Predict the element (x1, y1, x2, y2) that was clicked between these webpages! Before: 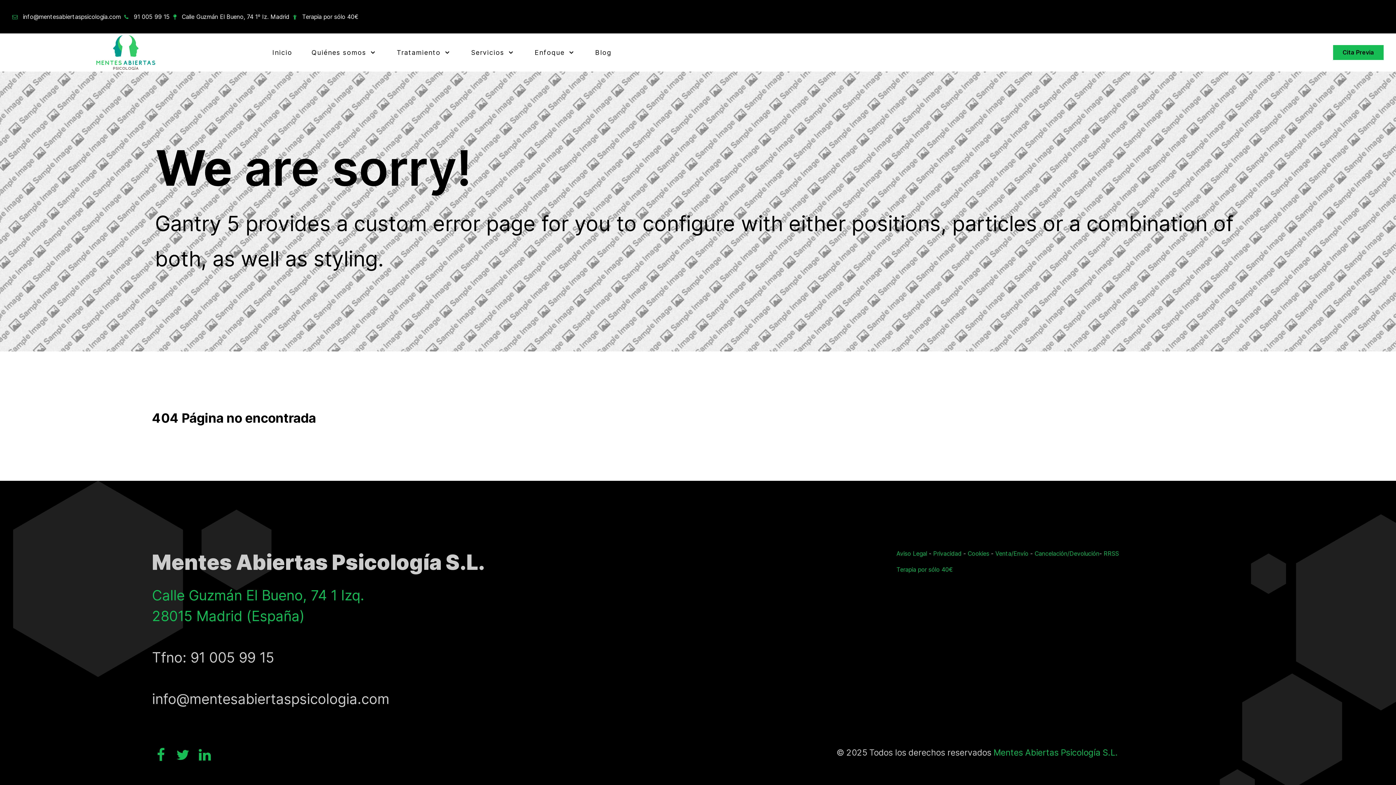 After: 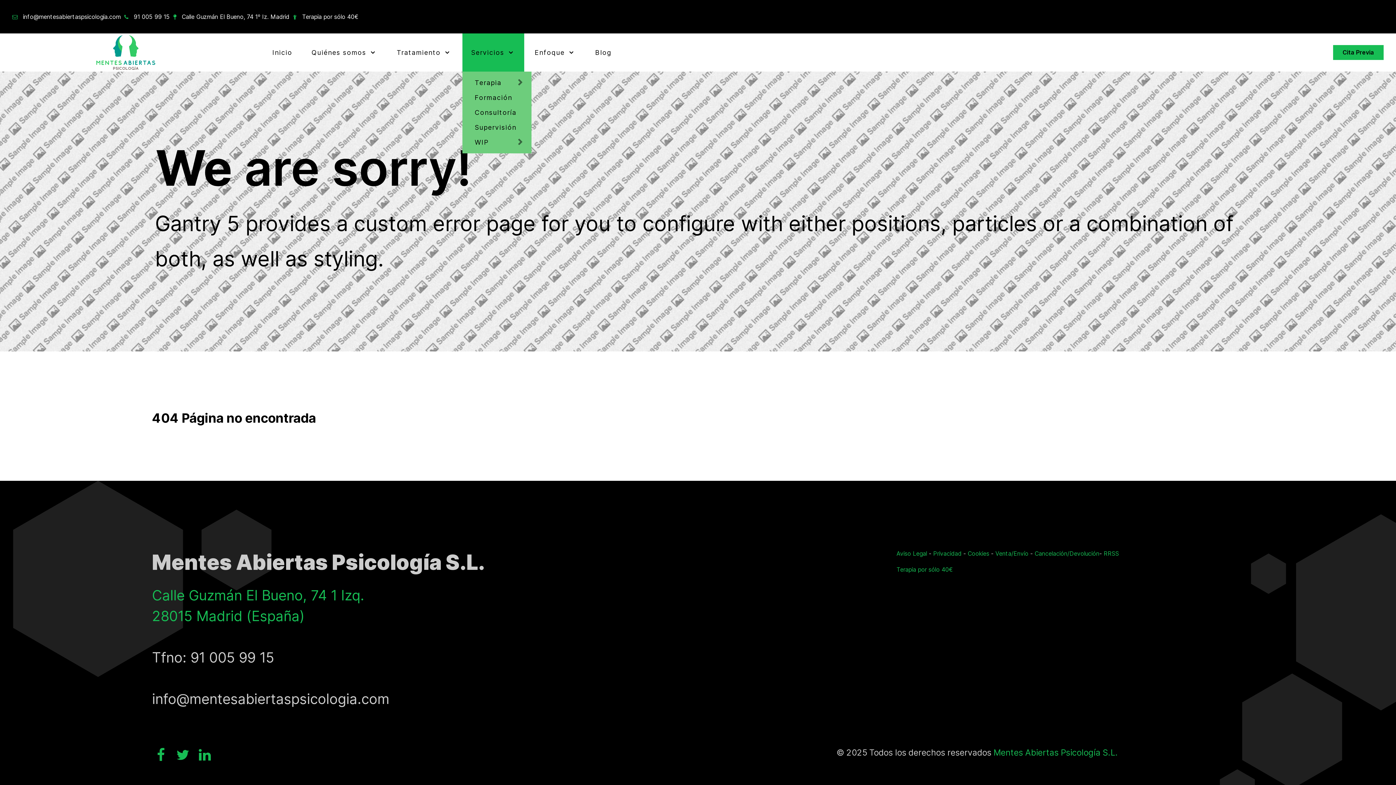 Action: label: Servicios  bbox: (462, 33, 524, 71)